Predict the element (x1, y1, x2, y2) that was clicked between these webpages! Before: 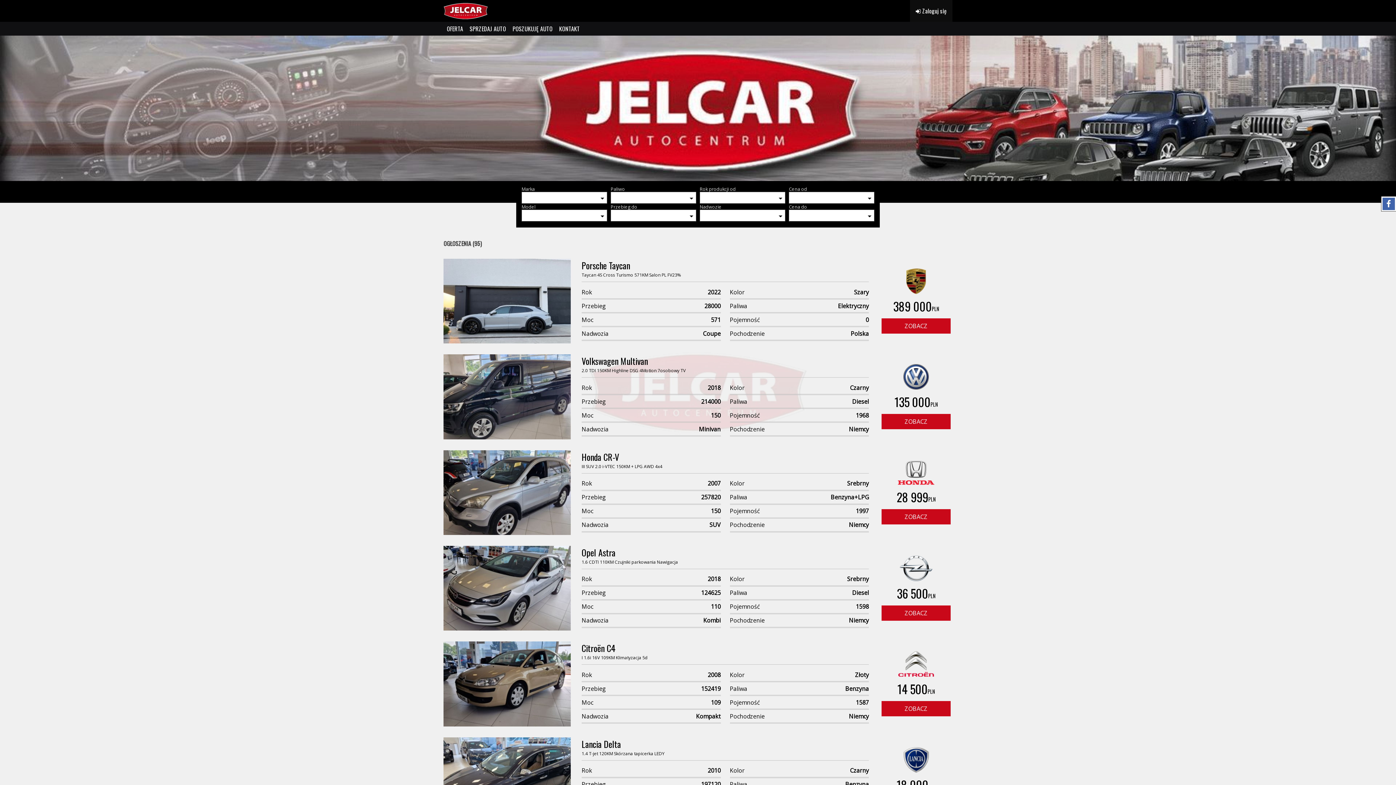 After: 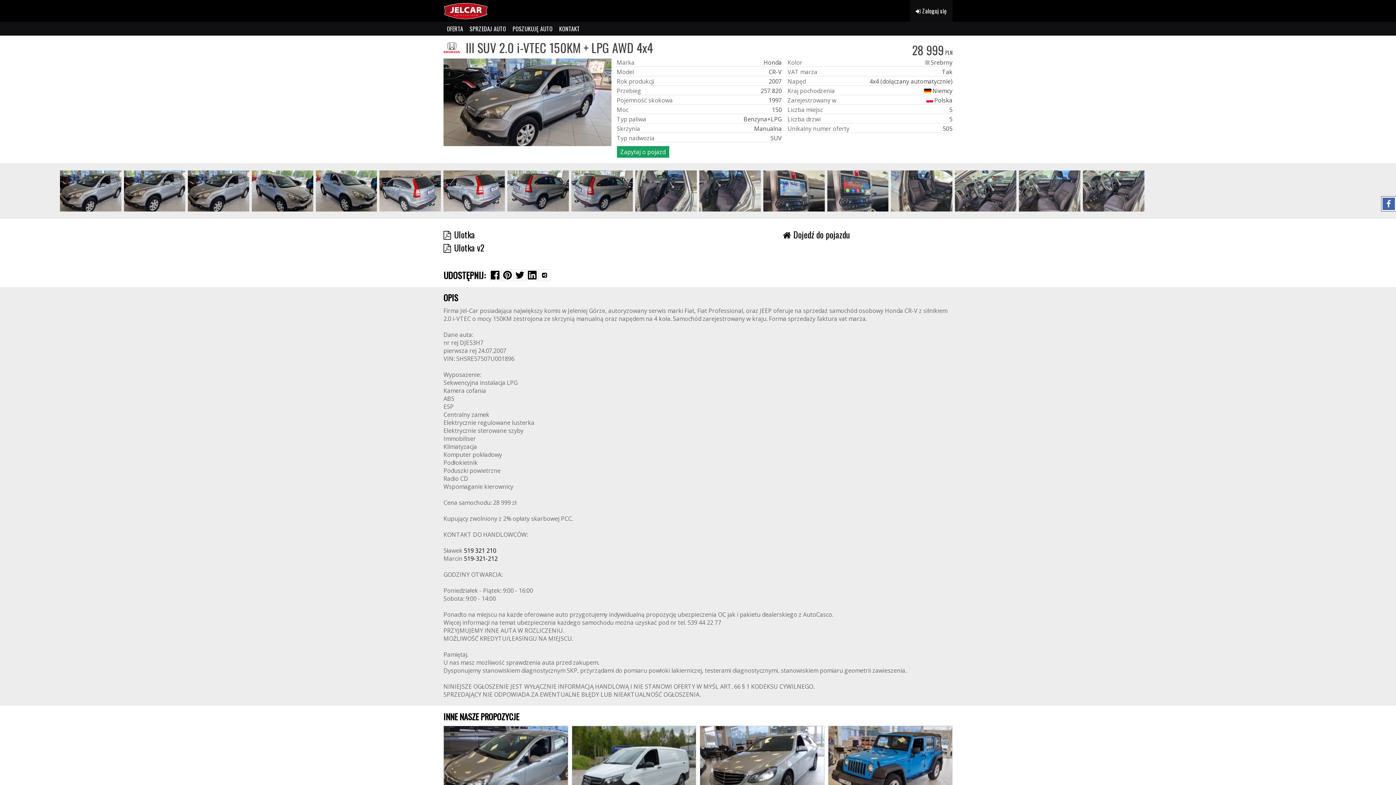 Action: label: Honda CR-V
III SUV 2.0 i-VTEC 150KM + LPG AWD 4x4
Rok
2007
Kolor
Srebrny
Przebieg
257820
Paliwa
Benzyna+LPG
Moc
150
Pojemność
1997
Nadwozia
SUV
Pochodzenie
Niemcy
28 999
PLN
ZOBACZ bbox: (443, 450, 952, 535)